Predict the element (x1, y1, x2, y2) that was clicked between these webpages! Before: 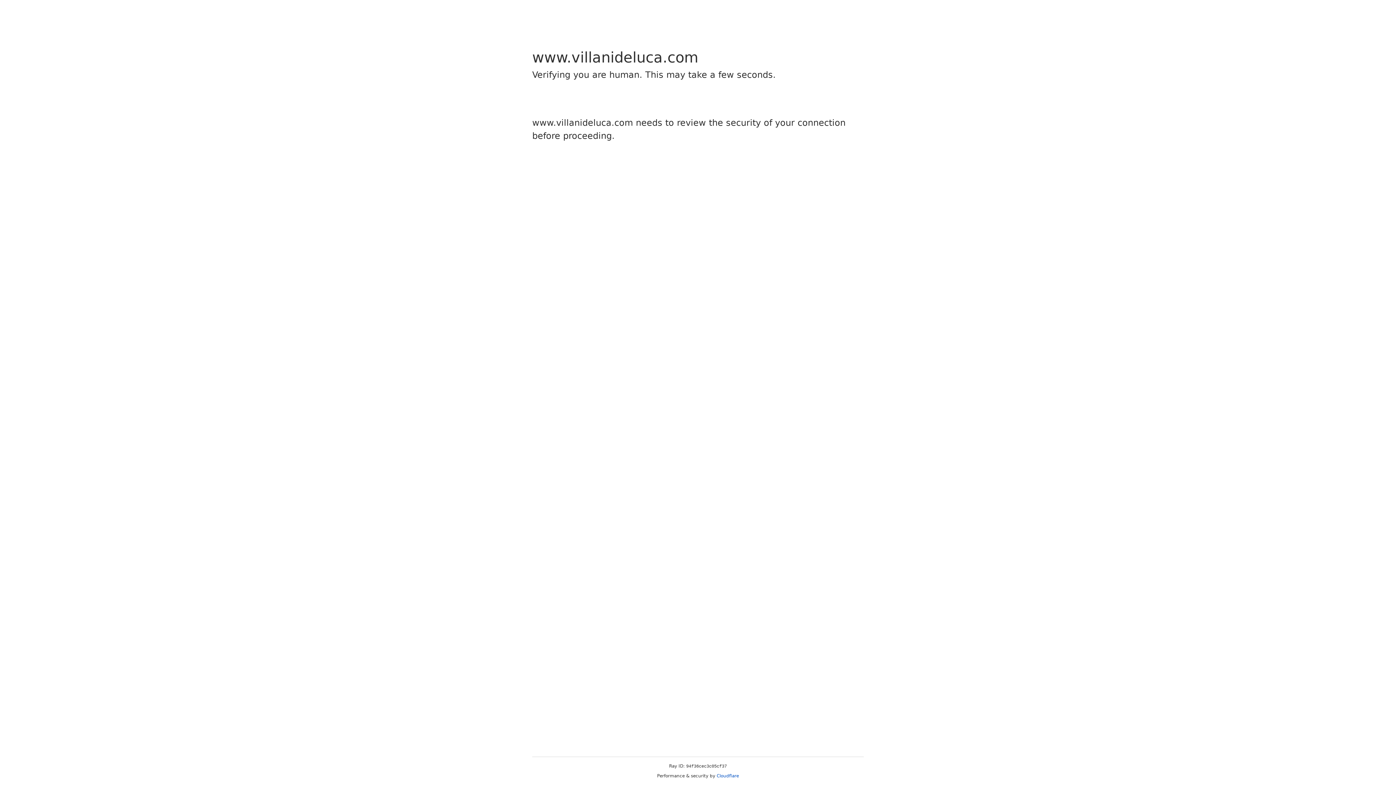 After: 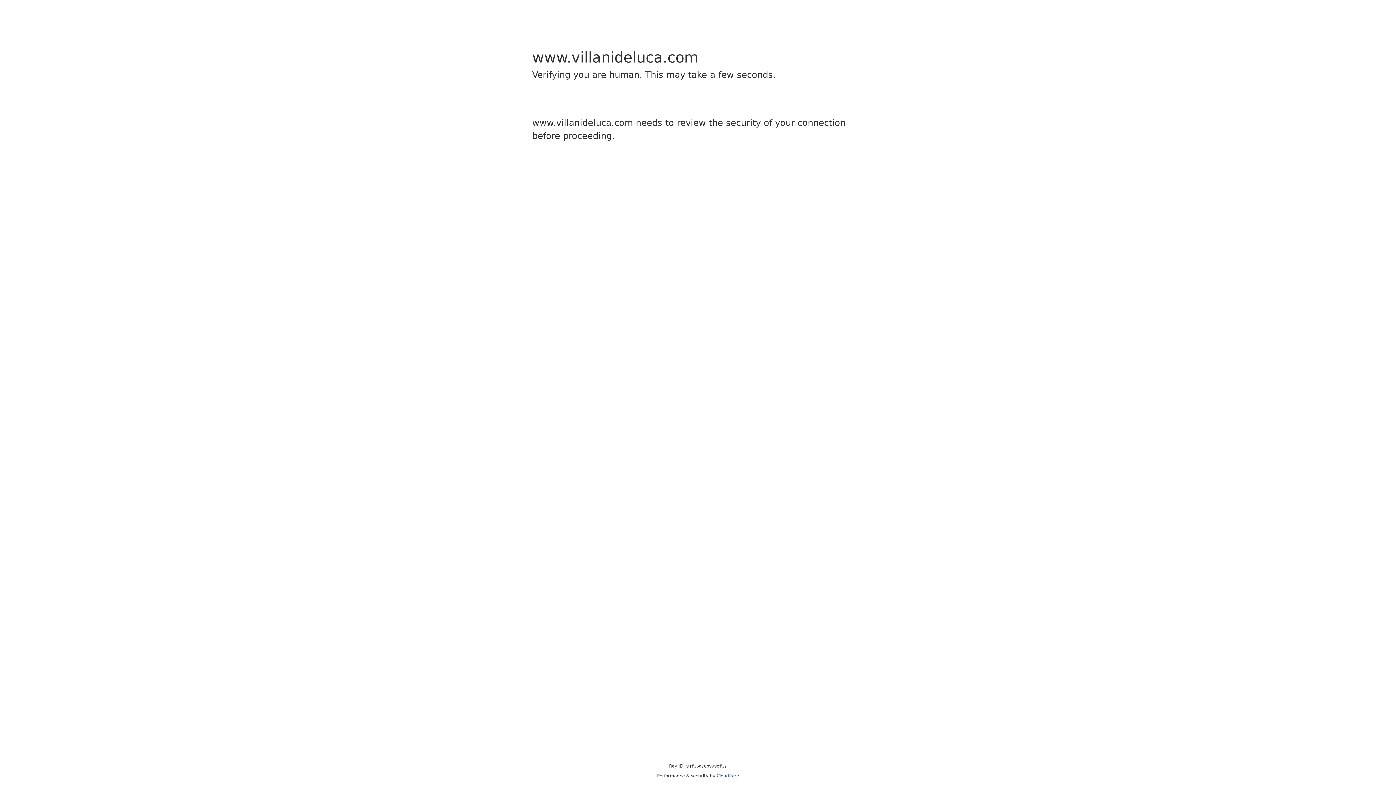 Action: label: Cloudflare bbox: (716, 773, 739, 778)